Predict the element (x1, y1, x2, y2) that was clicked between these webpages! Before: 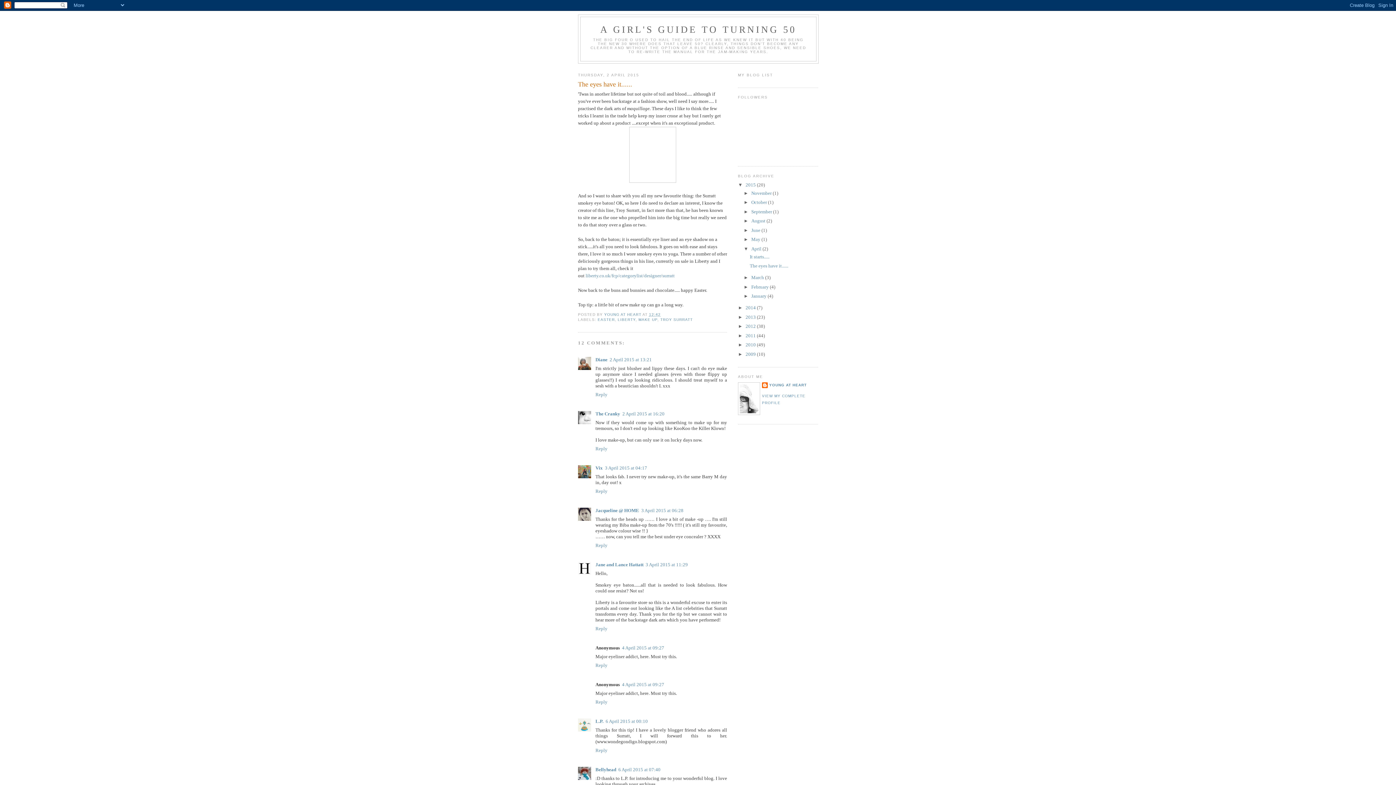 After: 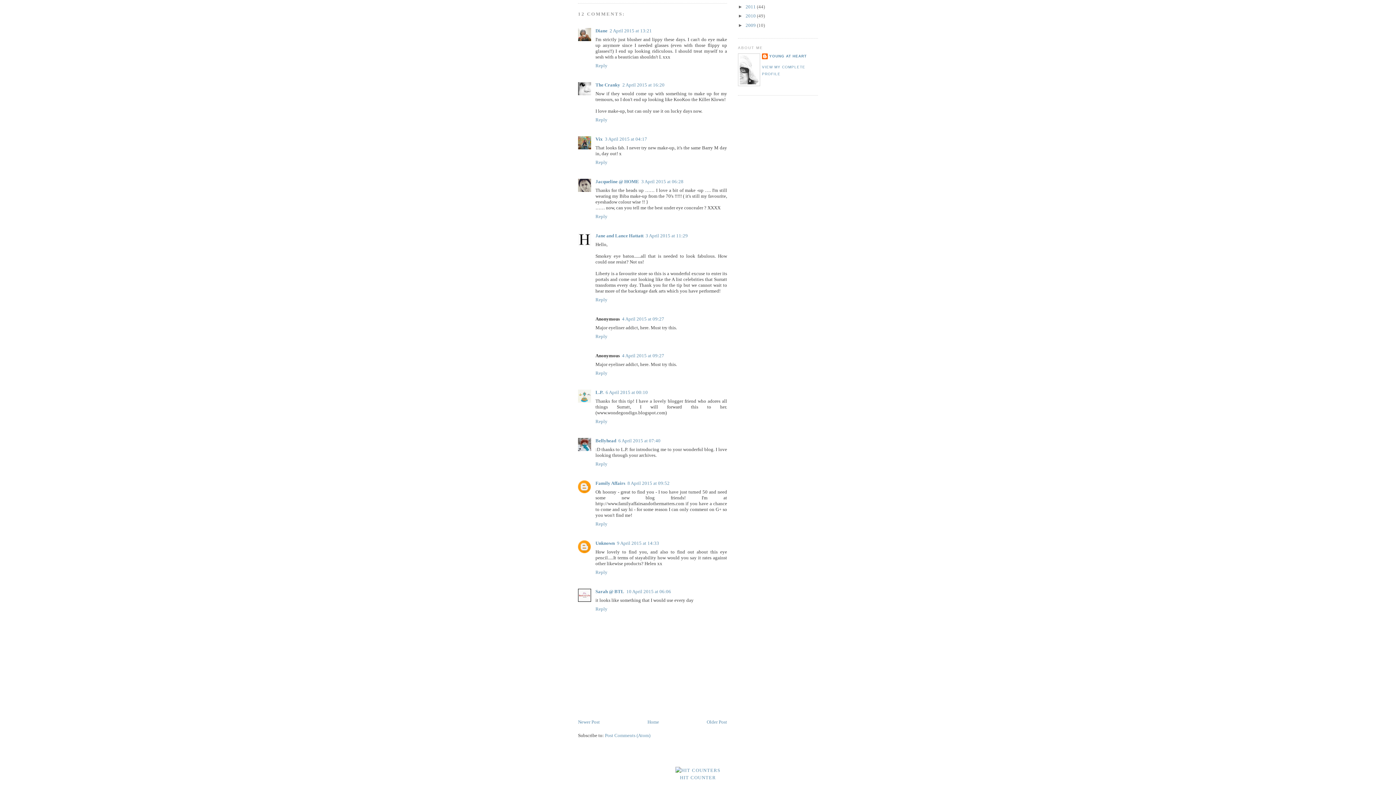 Action: bbox: (622, 411, 664, 416) label: 2 April 2015 at 16:20